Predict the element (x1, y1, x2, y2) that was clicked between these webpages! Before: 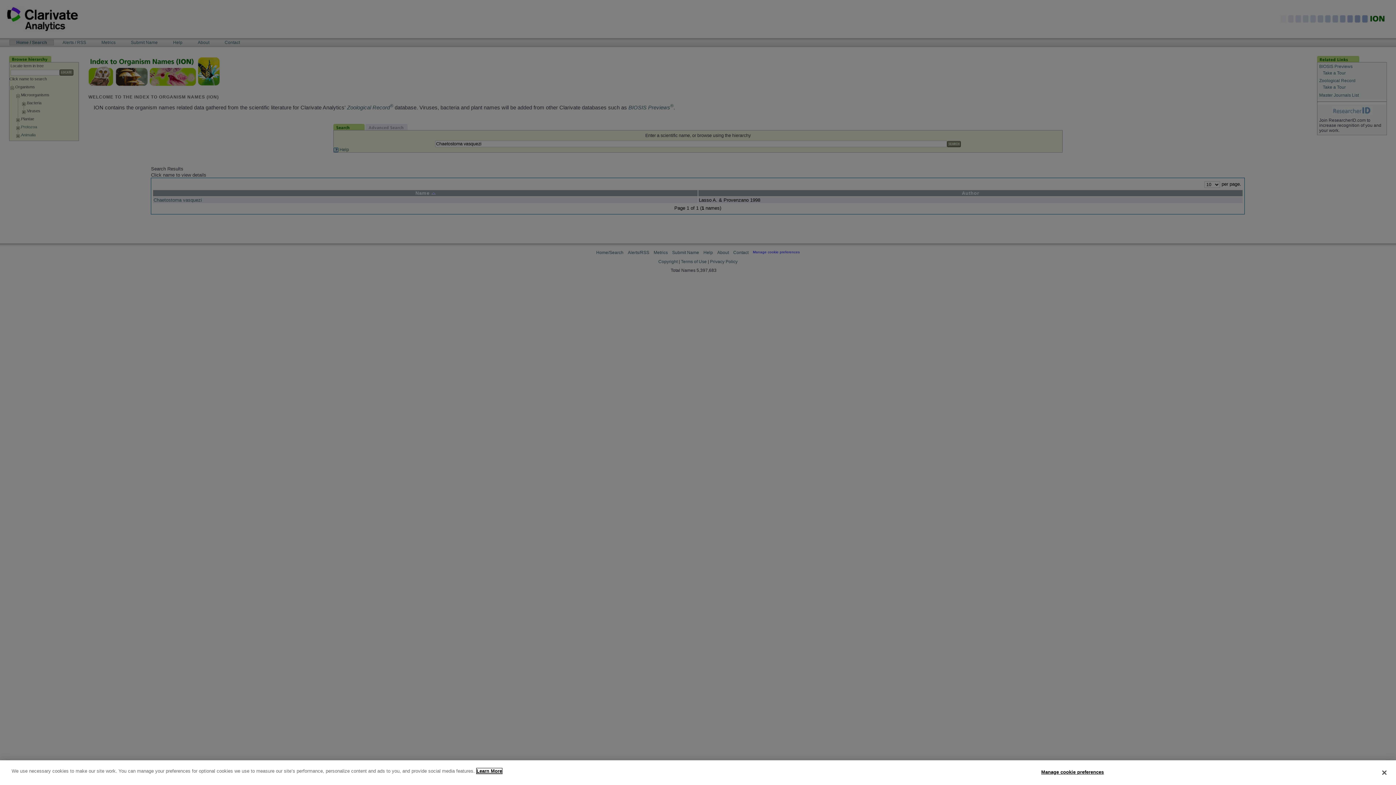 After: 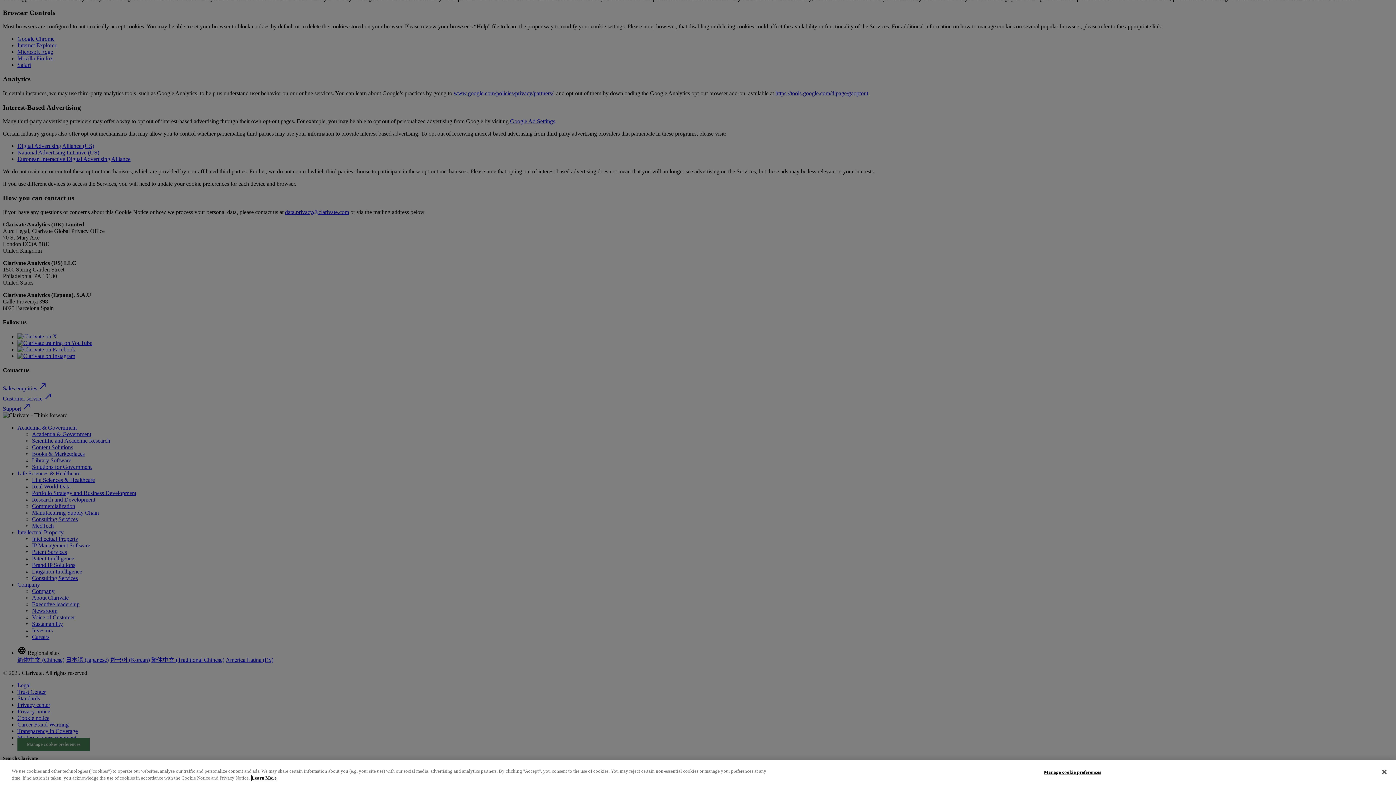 Action: label: More information about your privacy bbox: (476, 768, 502, 774)